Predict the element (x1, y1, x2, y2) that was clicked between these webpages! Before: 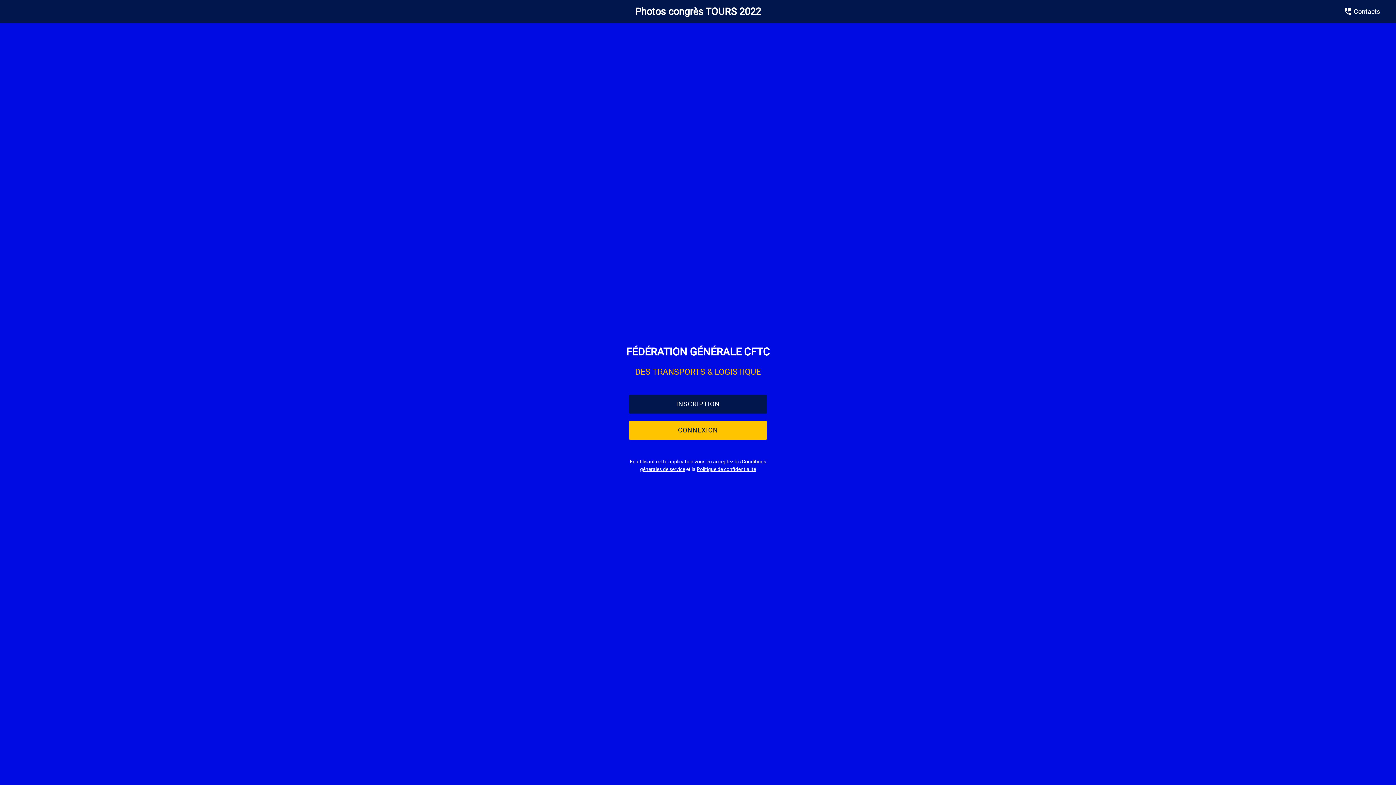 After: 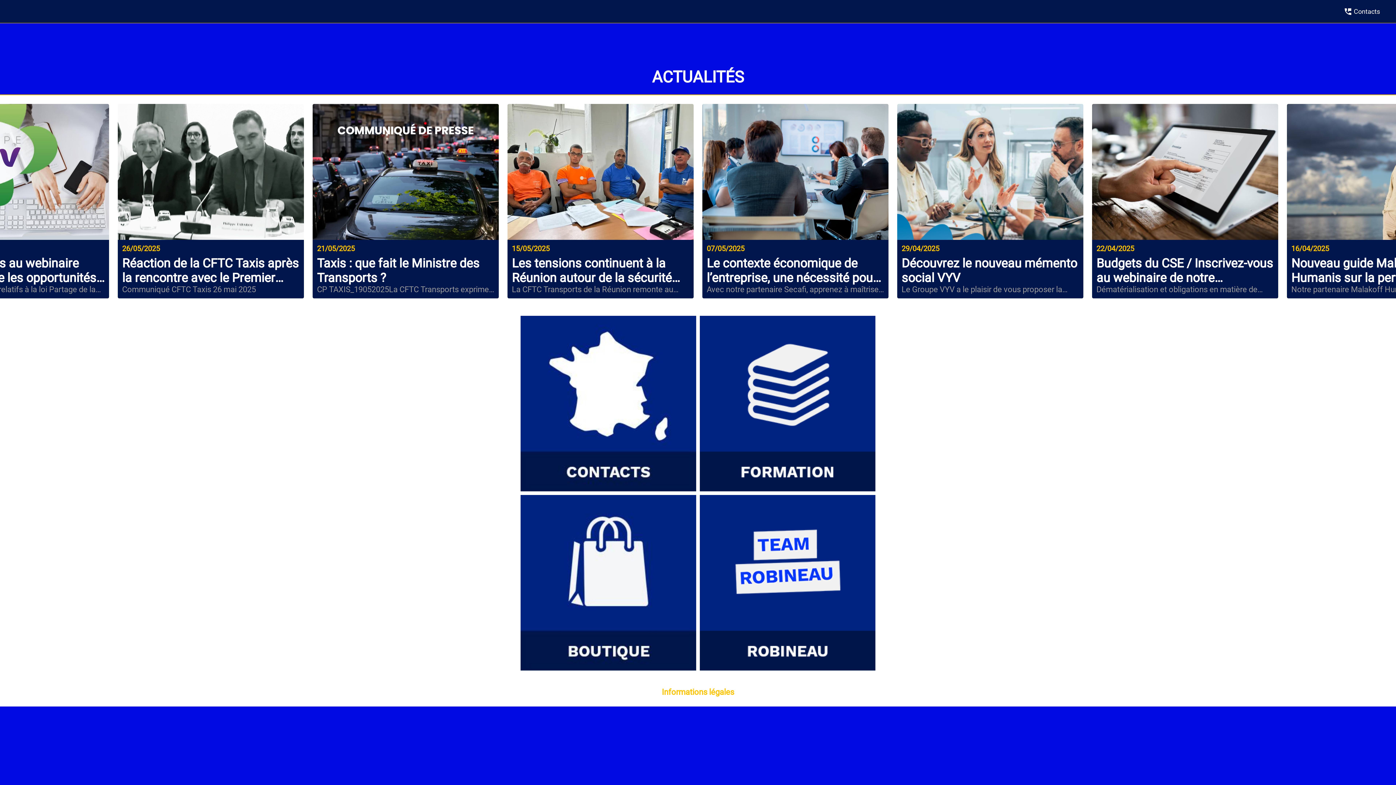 Action: label: Politique de confidentialité bbox: (696, 466, 756, 472)